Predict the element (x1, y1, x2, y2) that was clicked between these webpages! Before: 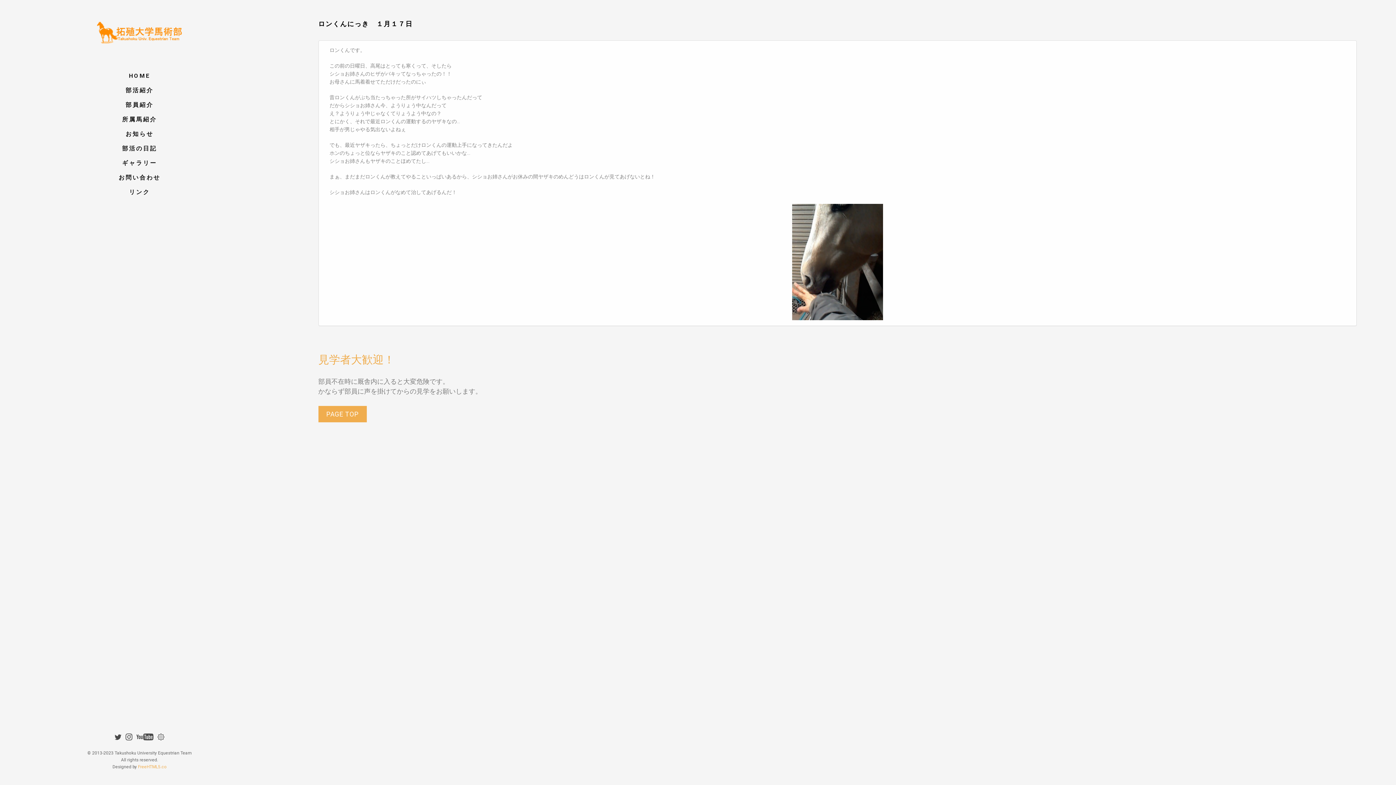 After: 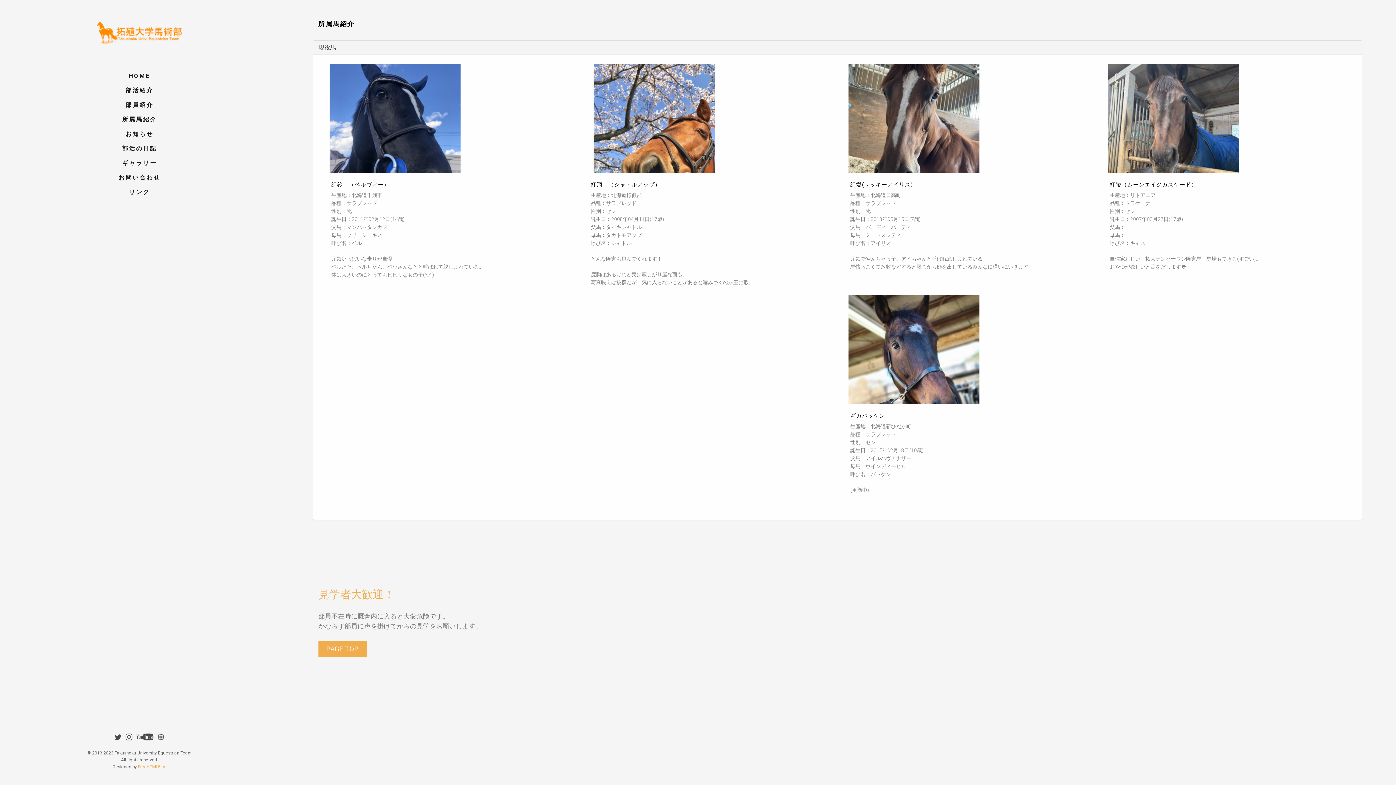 Action: bbox: (118, 112, 160, 126) label: 所属馬紹介